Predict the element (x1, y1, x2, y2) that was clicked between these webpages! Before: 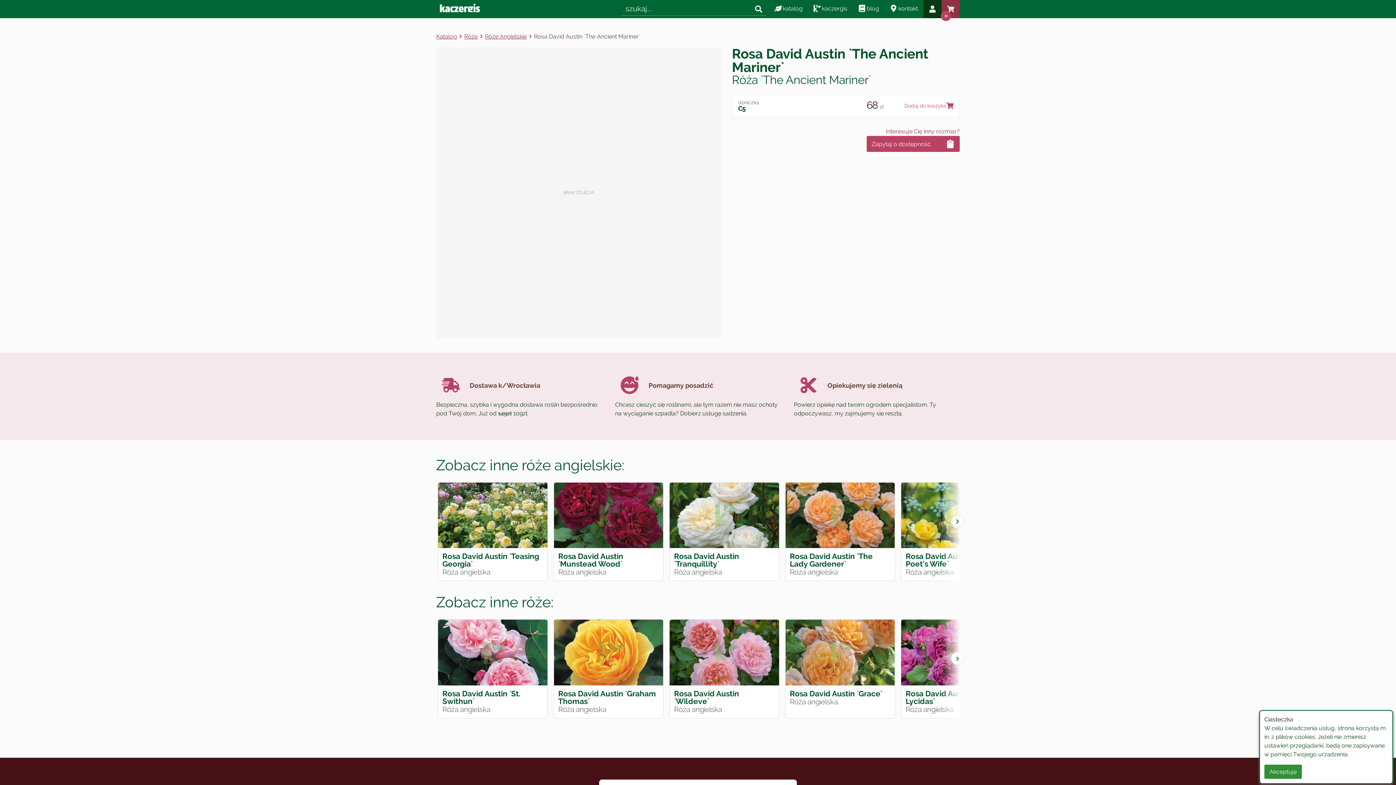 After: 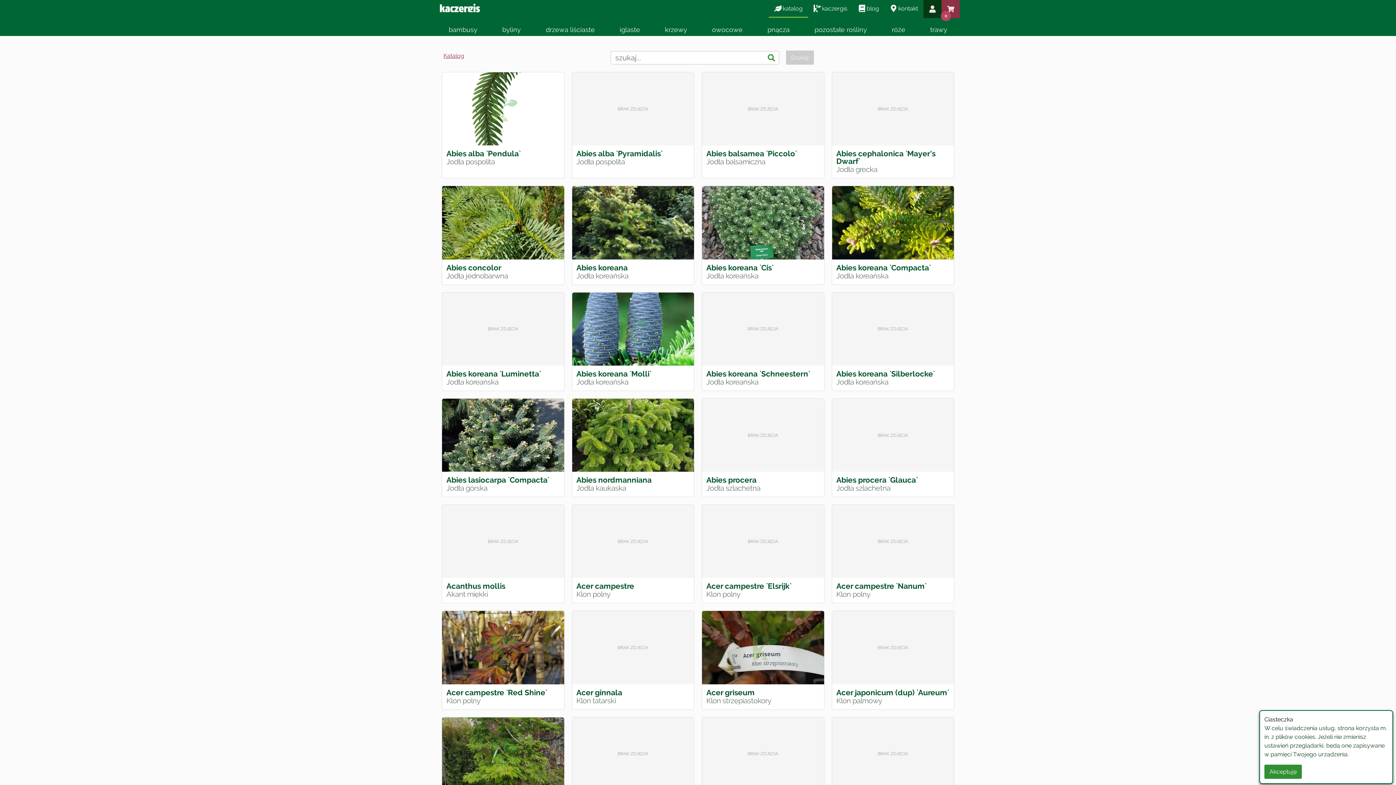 Action: label: Katalog bbox: (436, 32, 464, 40)